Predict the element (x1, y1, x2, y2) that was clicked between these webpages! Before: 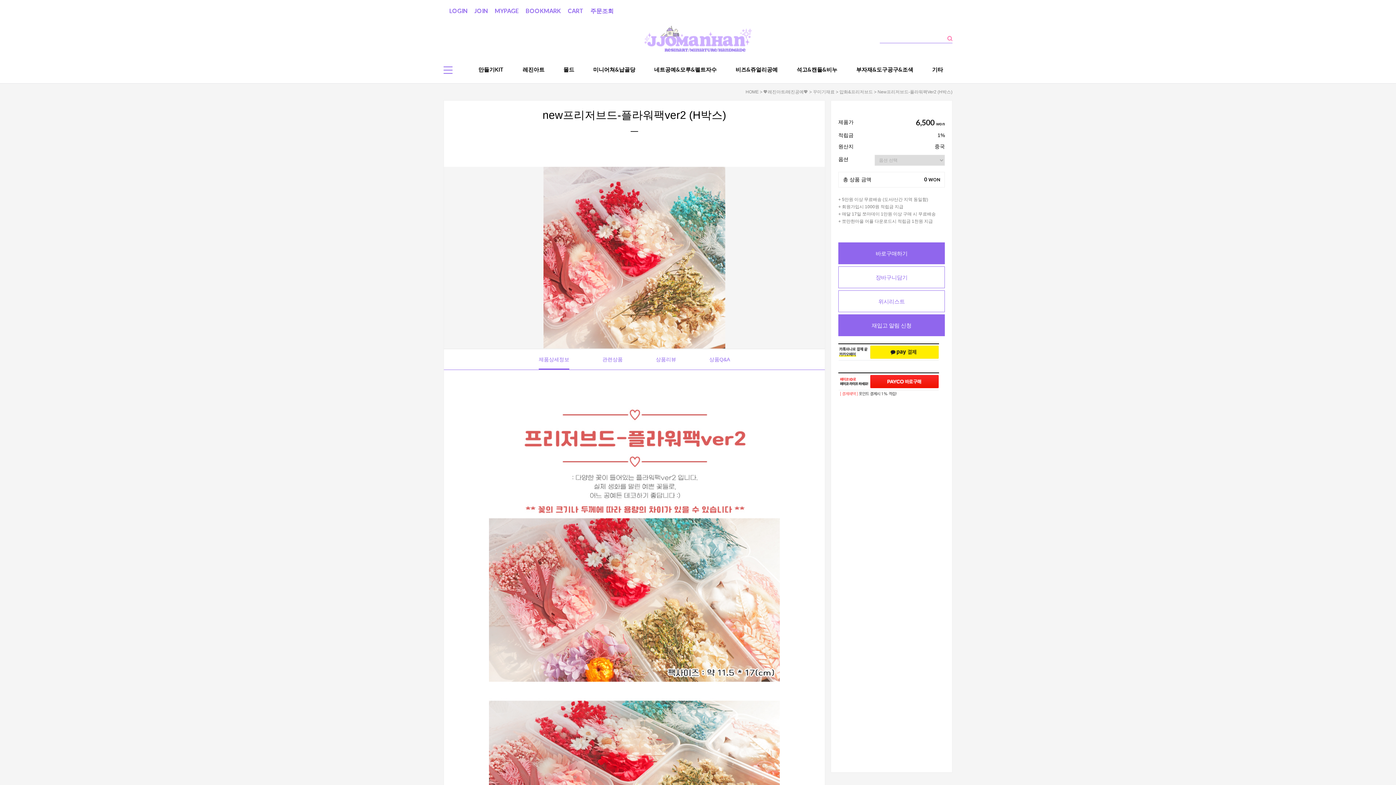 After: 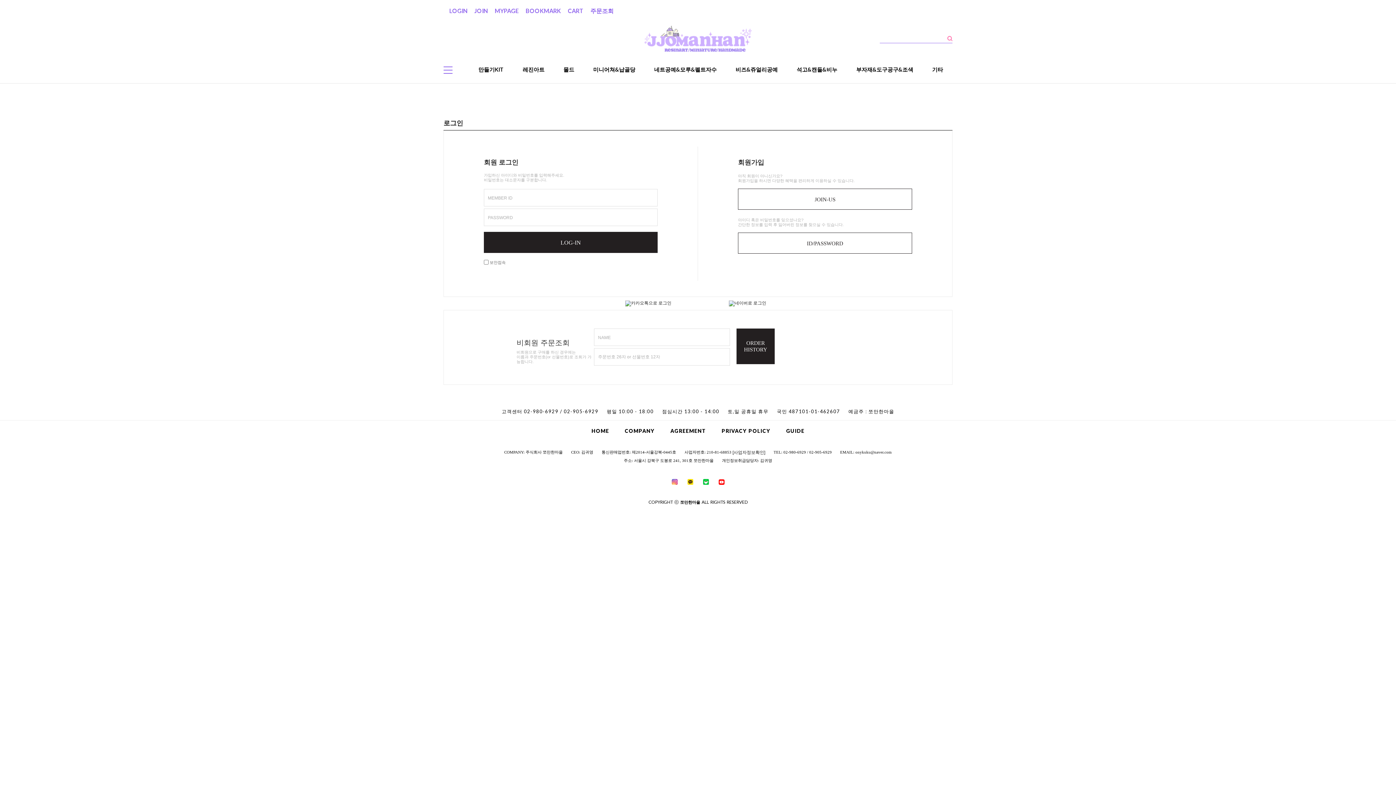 Action: bbox: (590, 7, 613, 14) label: 주문조회